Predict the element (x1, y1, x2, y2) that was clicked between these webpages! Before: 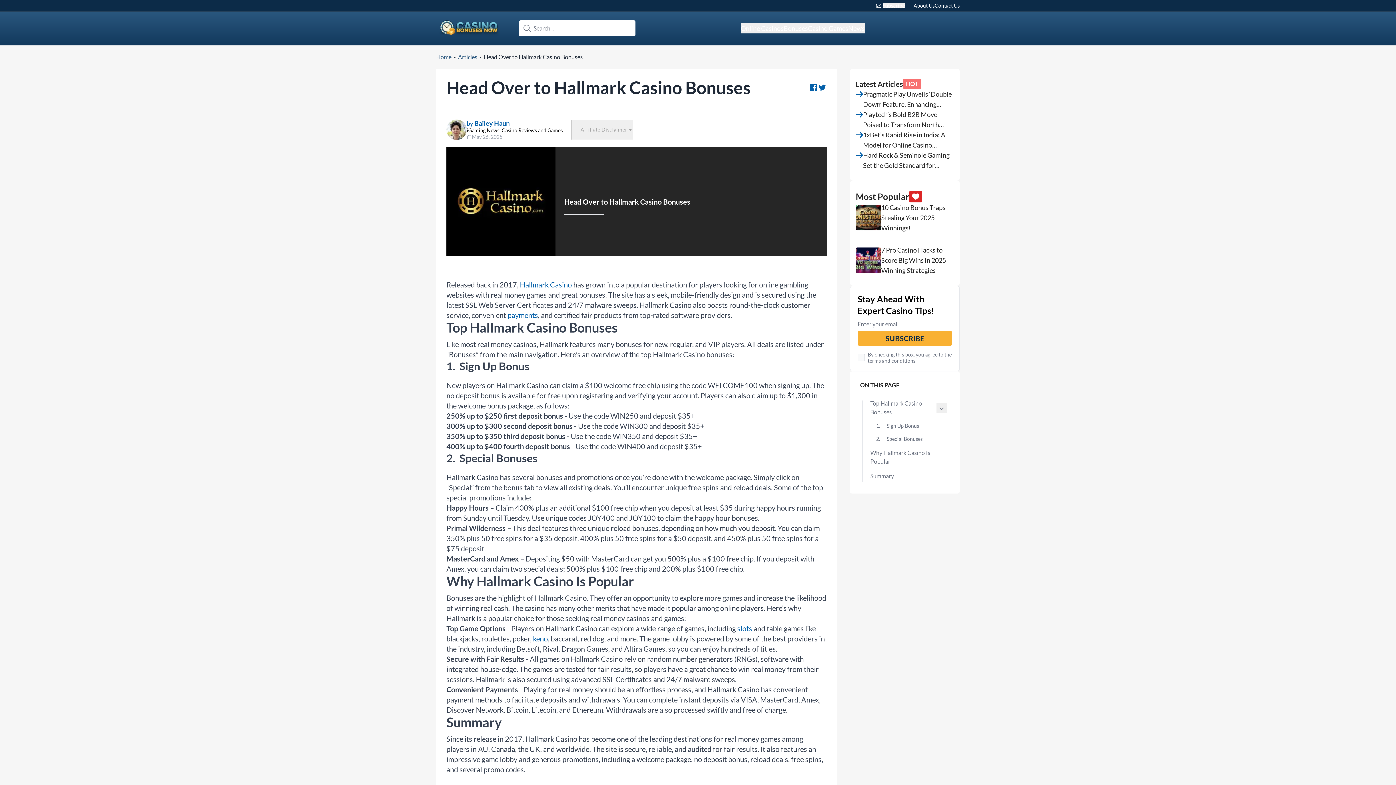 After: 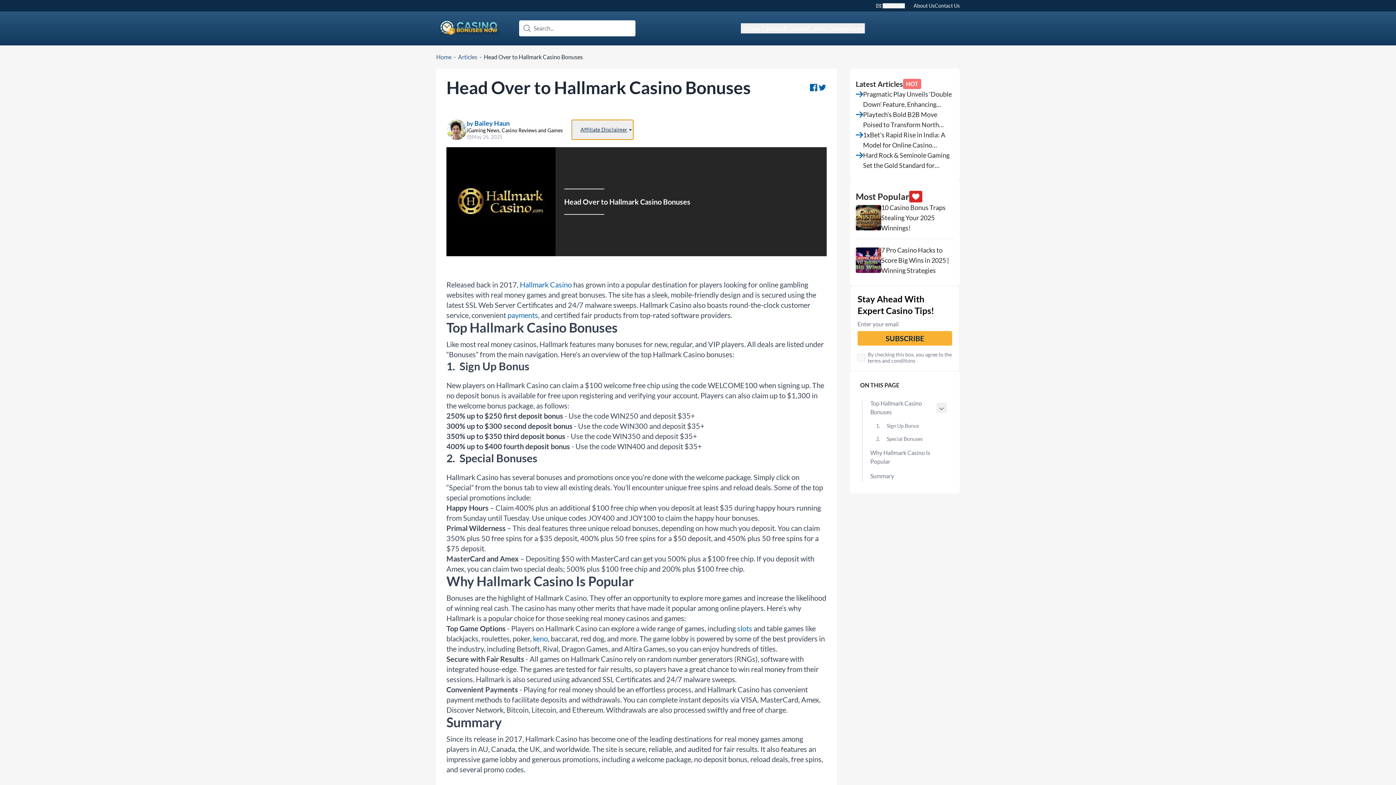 Action: bbox: (572, 120, 633, 139) label: Affiliate Disclaimer